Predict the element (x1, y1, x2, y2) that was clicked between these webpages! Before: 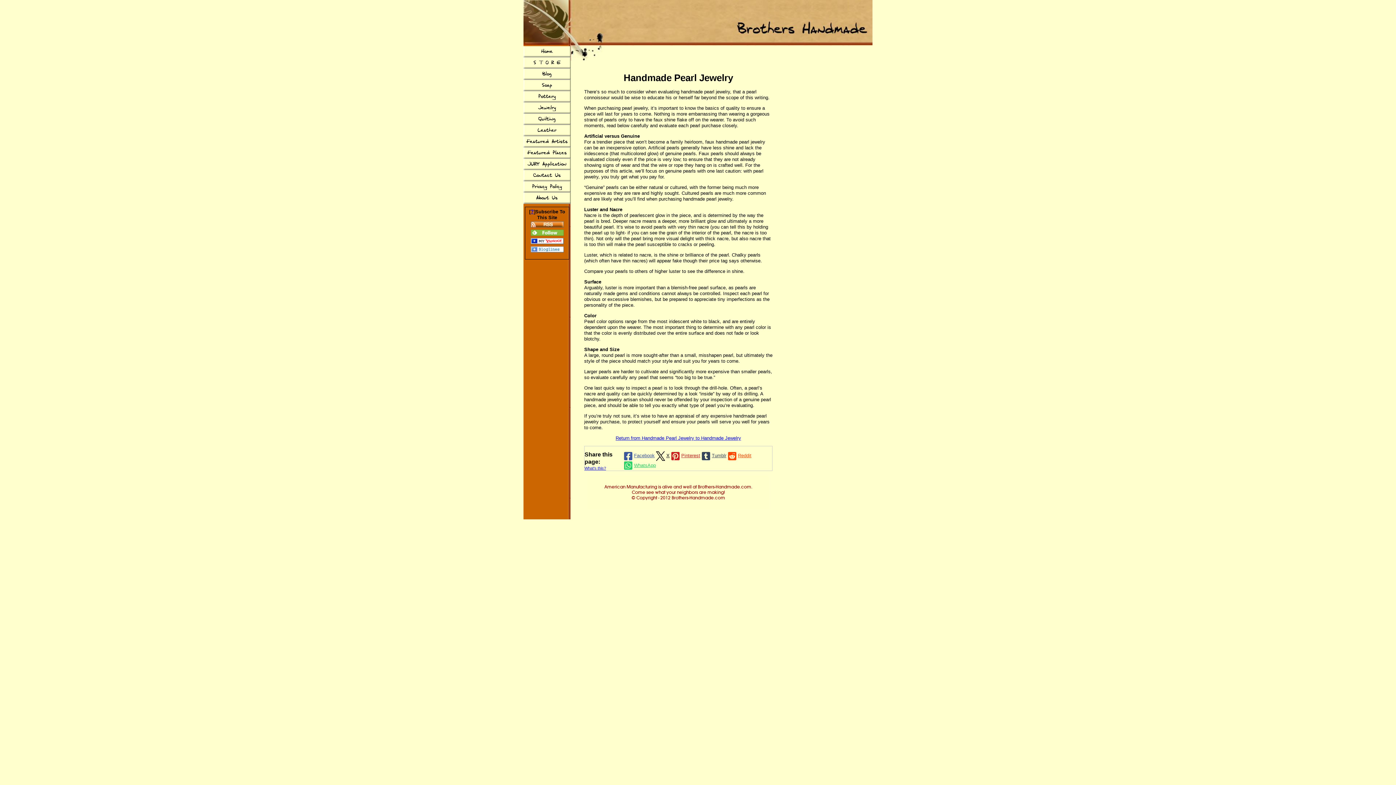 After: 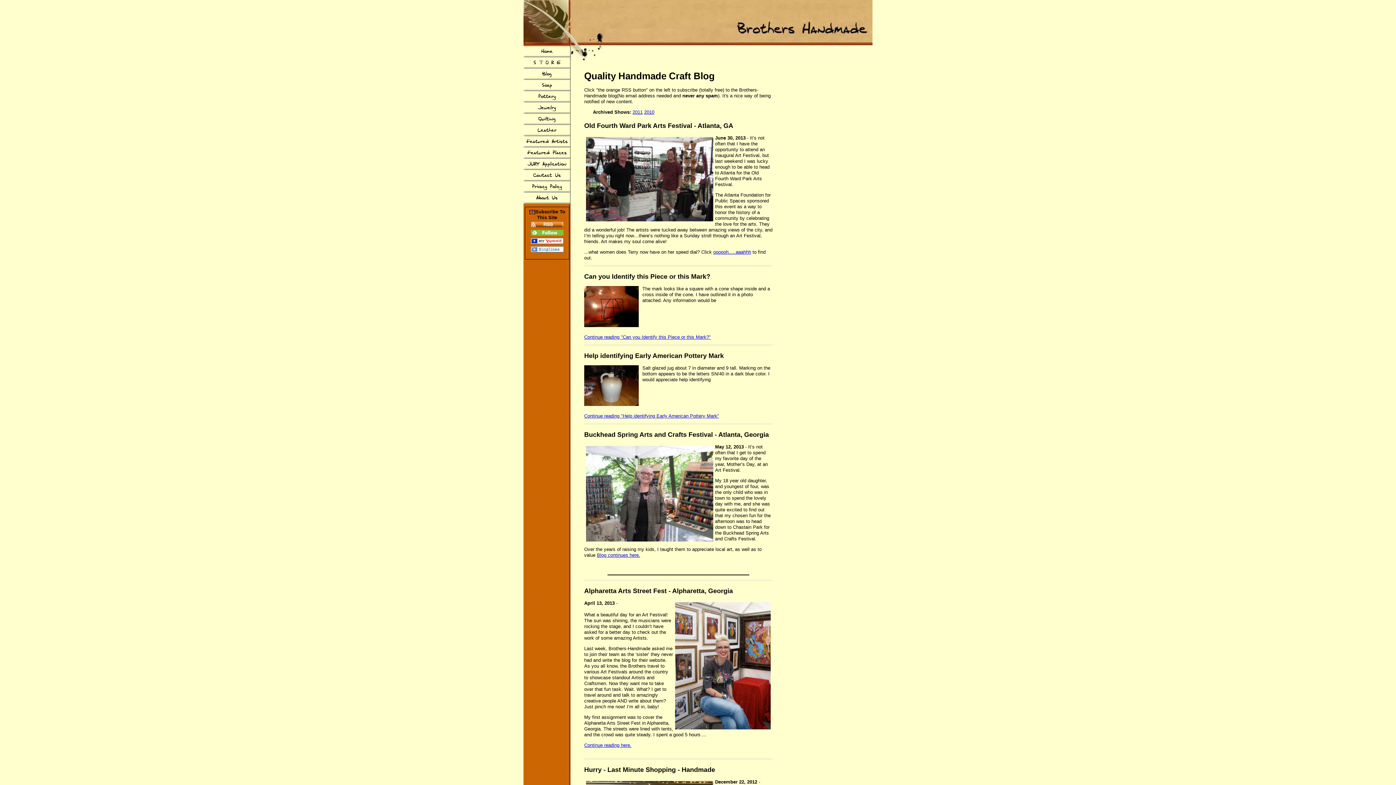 Action: label: Blog bbox: (523, 68, 570, 80)